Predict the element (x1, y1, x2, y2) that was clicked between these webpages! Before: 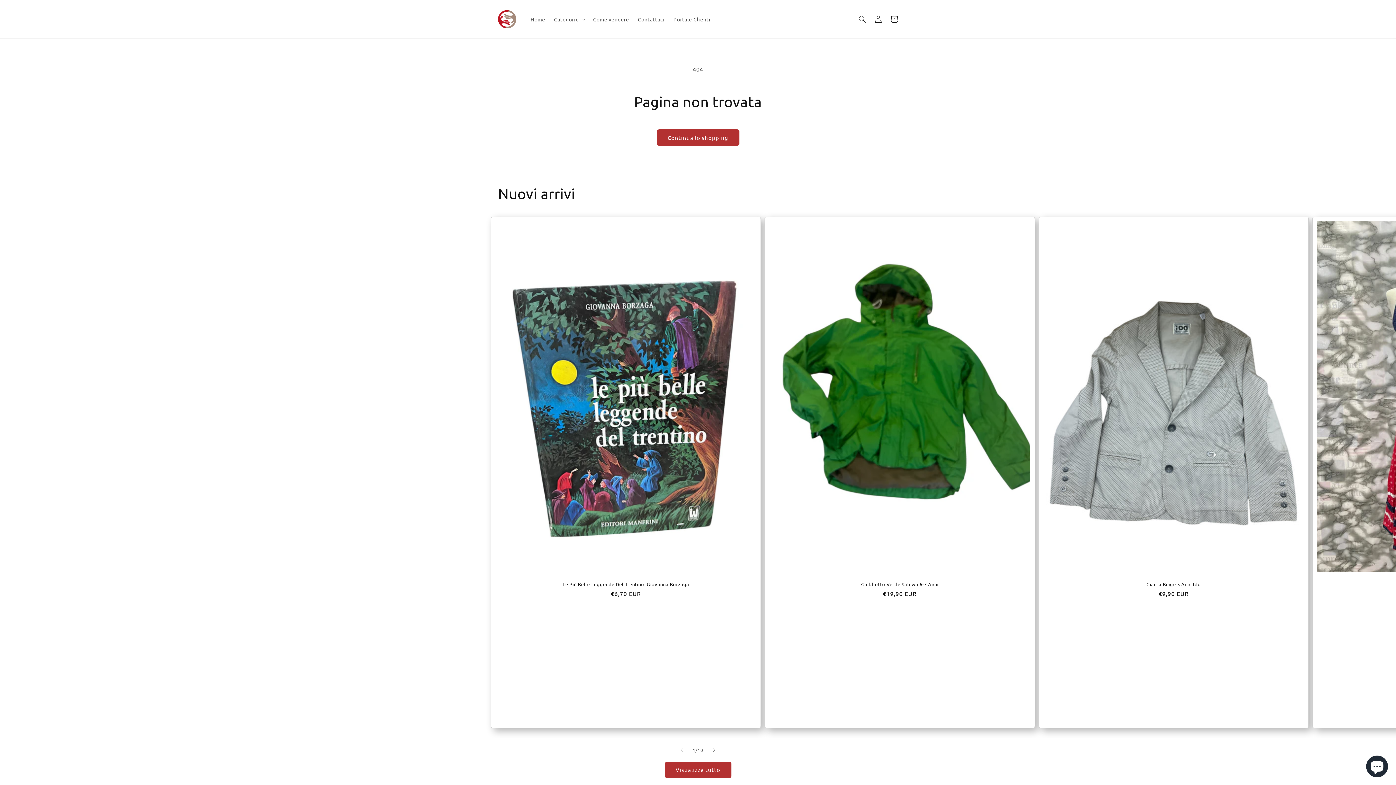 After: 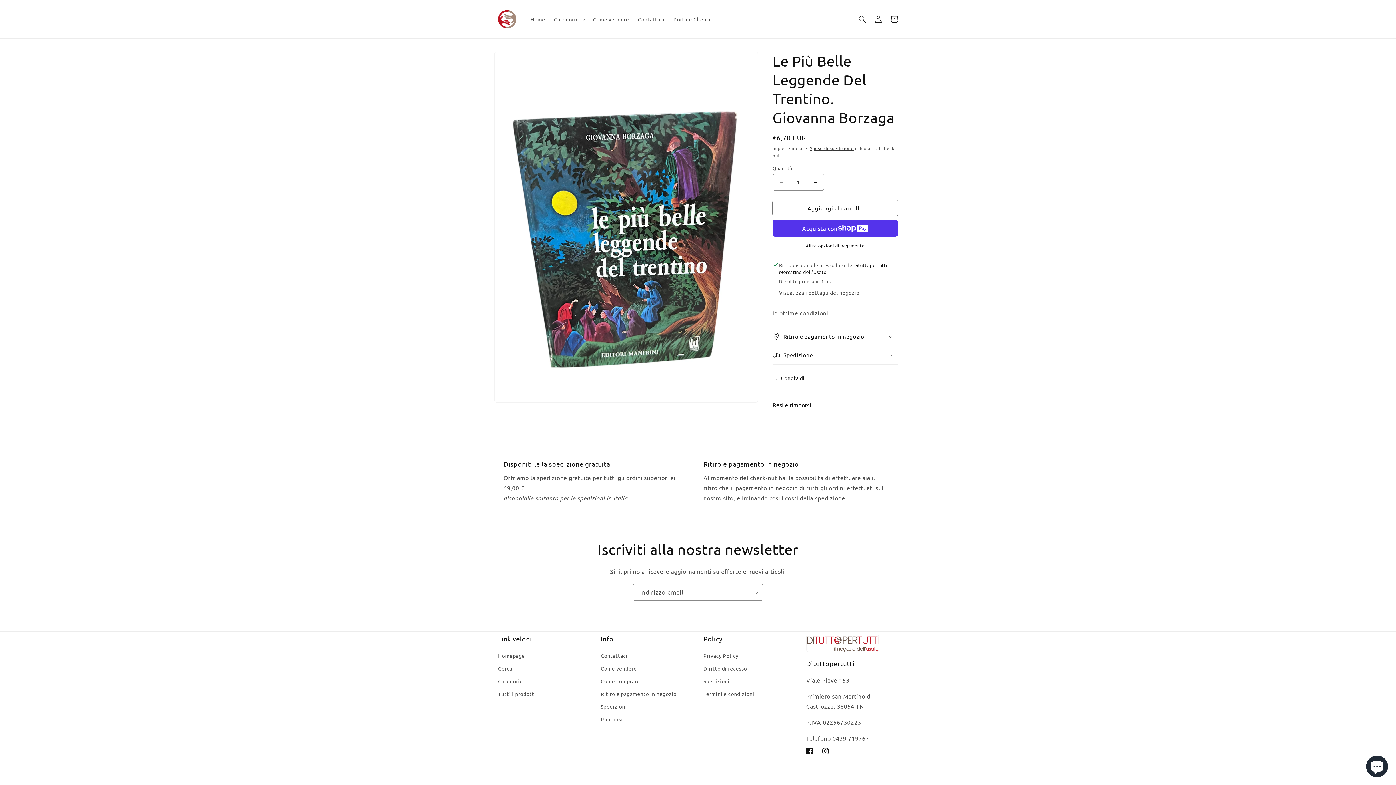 Action: label: Le Più Belle Leggende Del Trentino. Giovanna Borzaga bbox: (498, 581, 753, 587)